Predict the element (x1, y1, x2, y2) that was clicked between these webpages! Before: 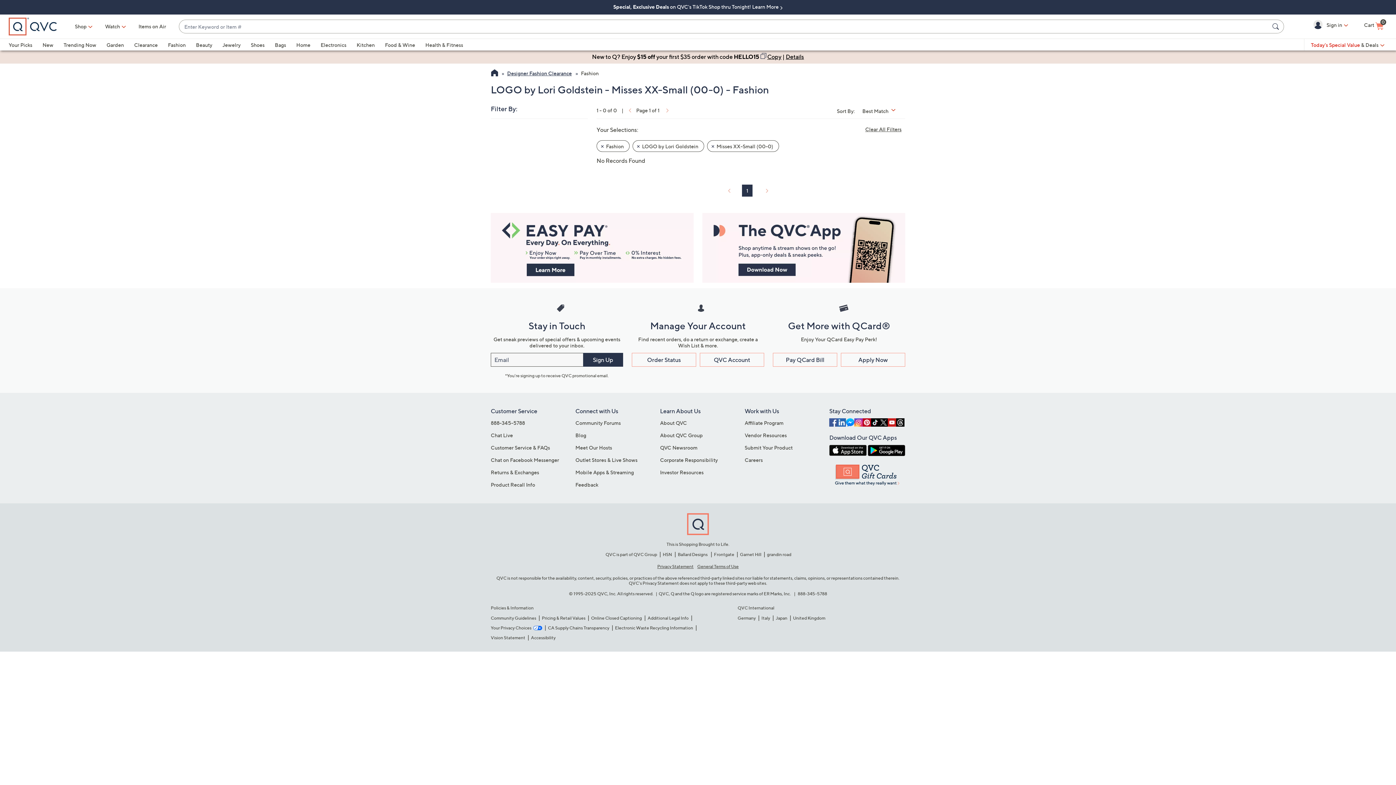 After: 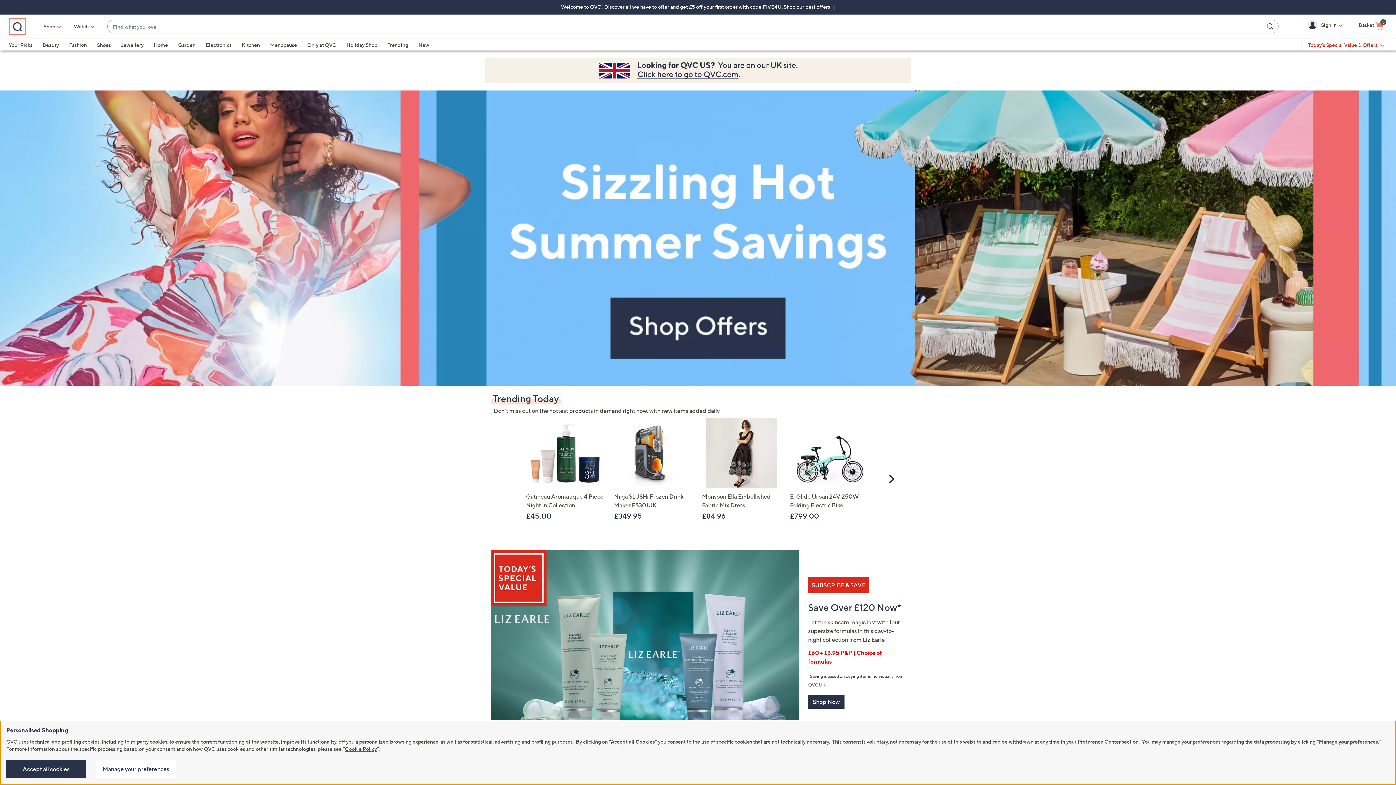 Action: label: United Kingdom bbox: (793, 615, 825, 621)